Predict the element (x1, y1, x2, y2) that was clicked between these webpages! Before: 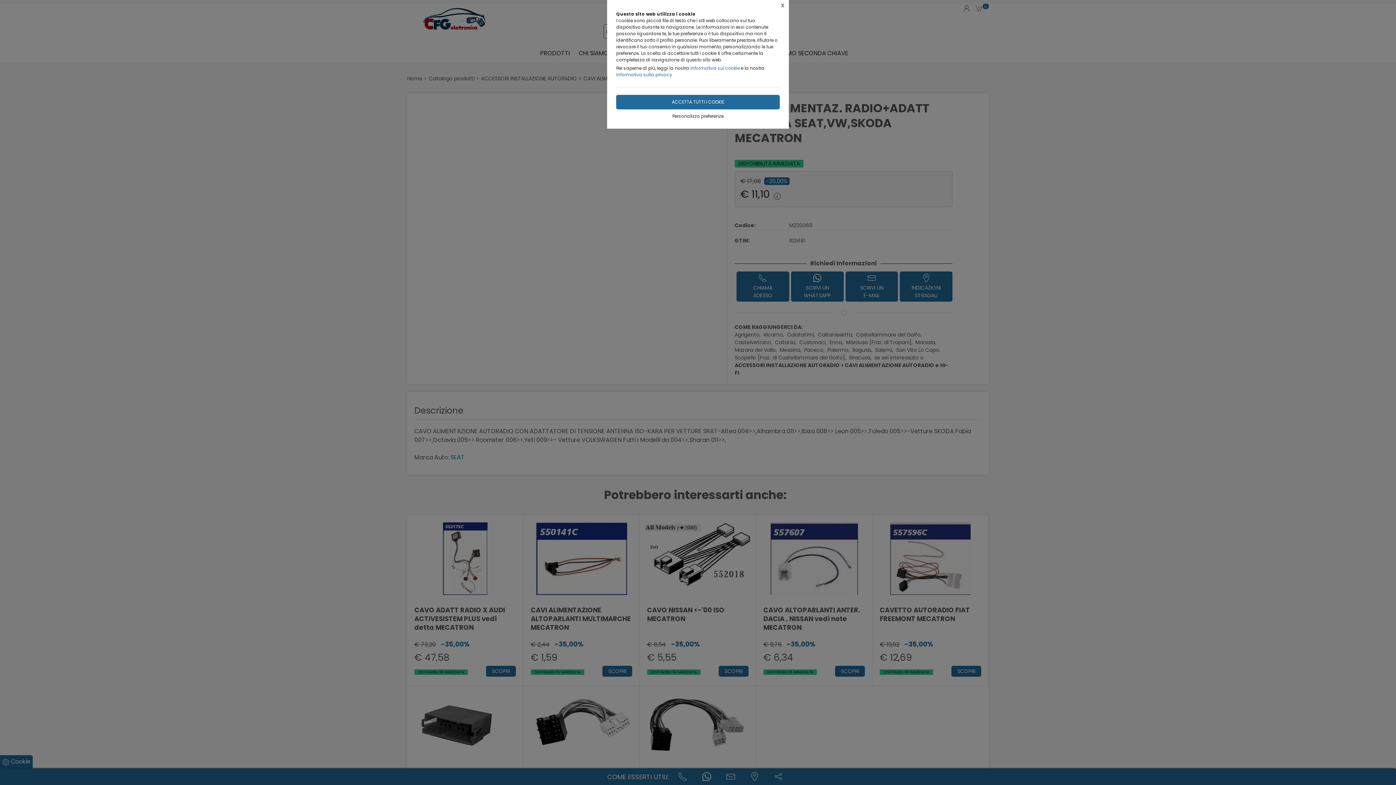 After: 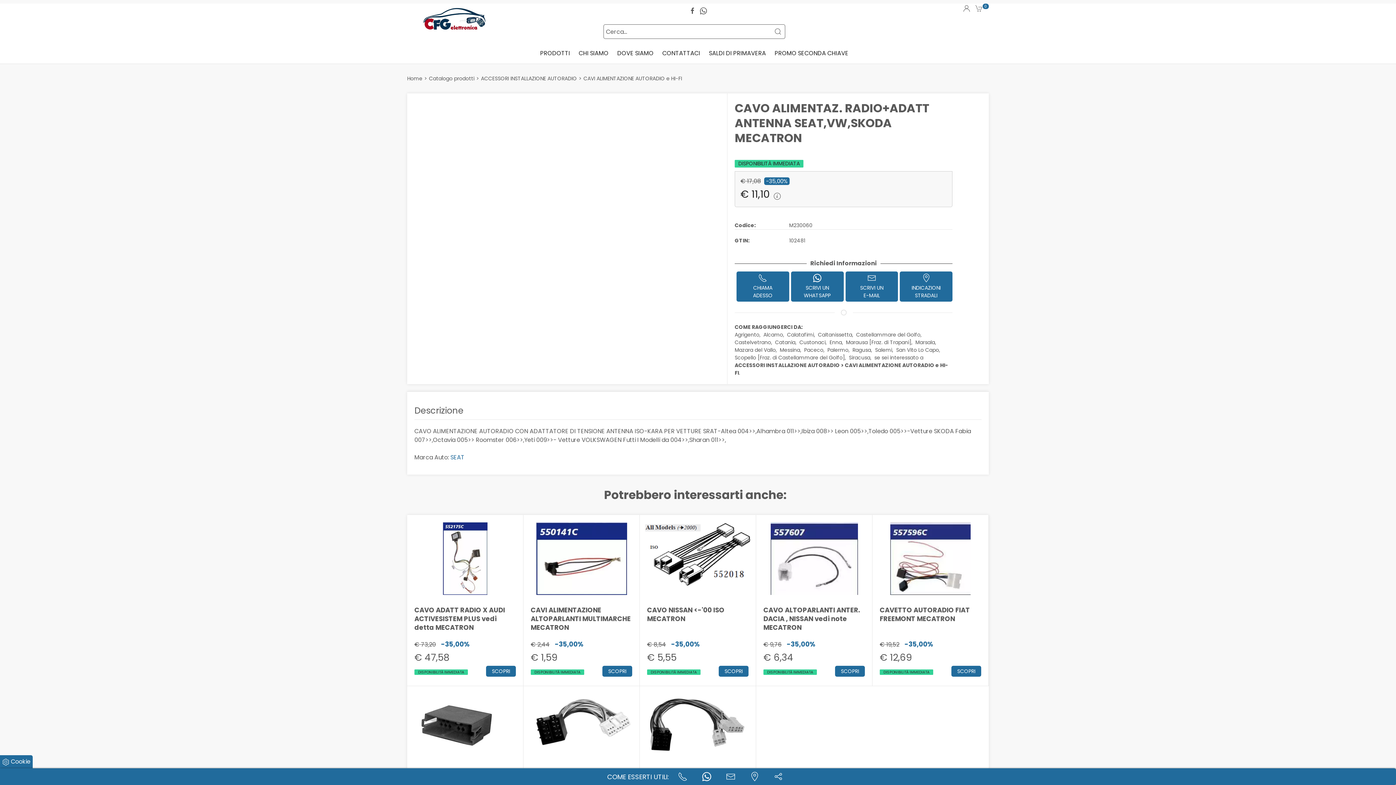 Action: label: ACCETTA TUTTI I COOKIE bbox: (616, 94, 780, 109)